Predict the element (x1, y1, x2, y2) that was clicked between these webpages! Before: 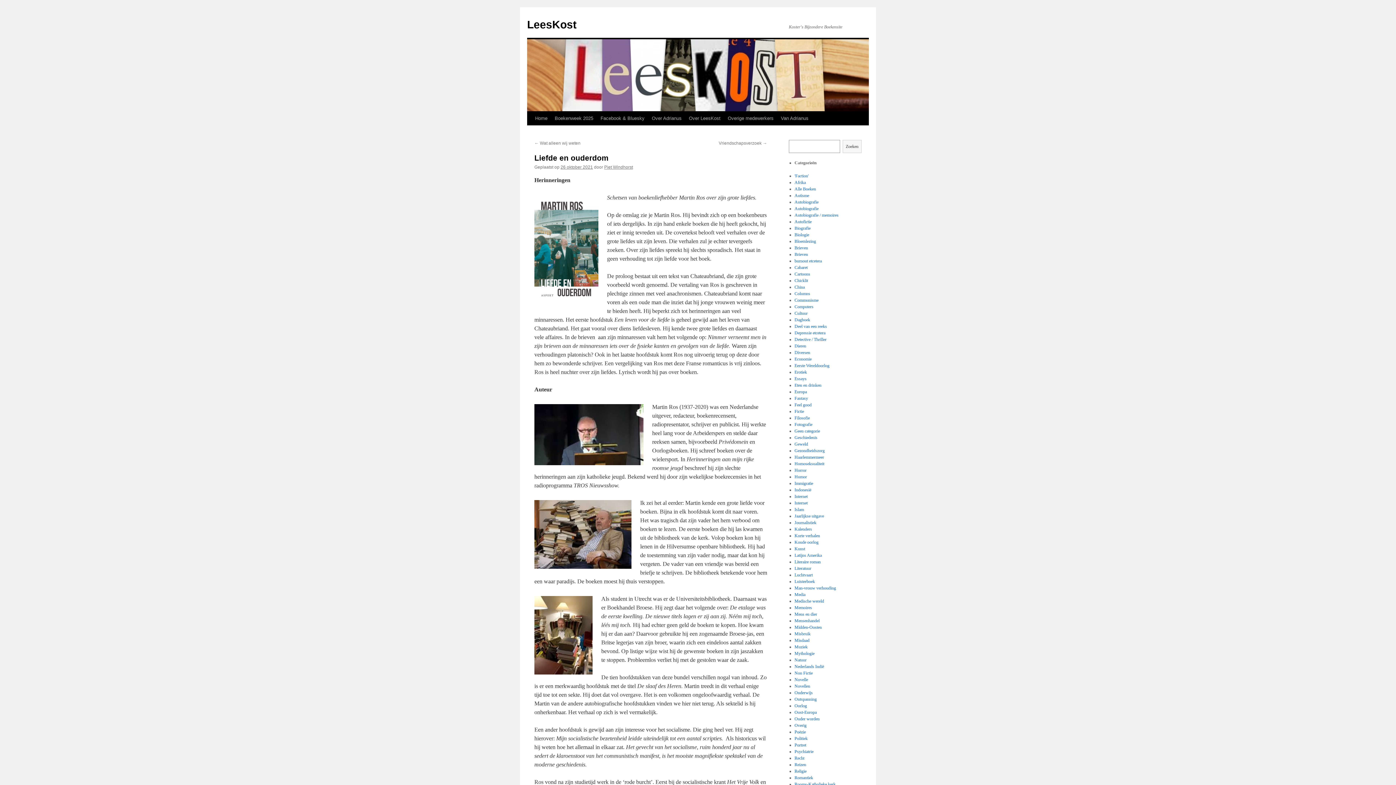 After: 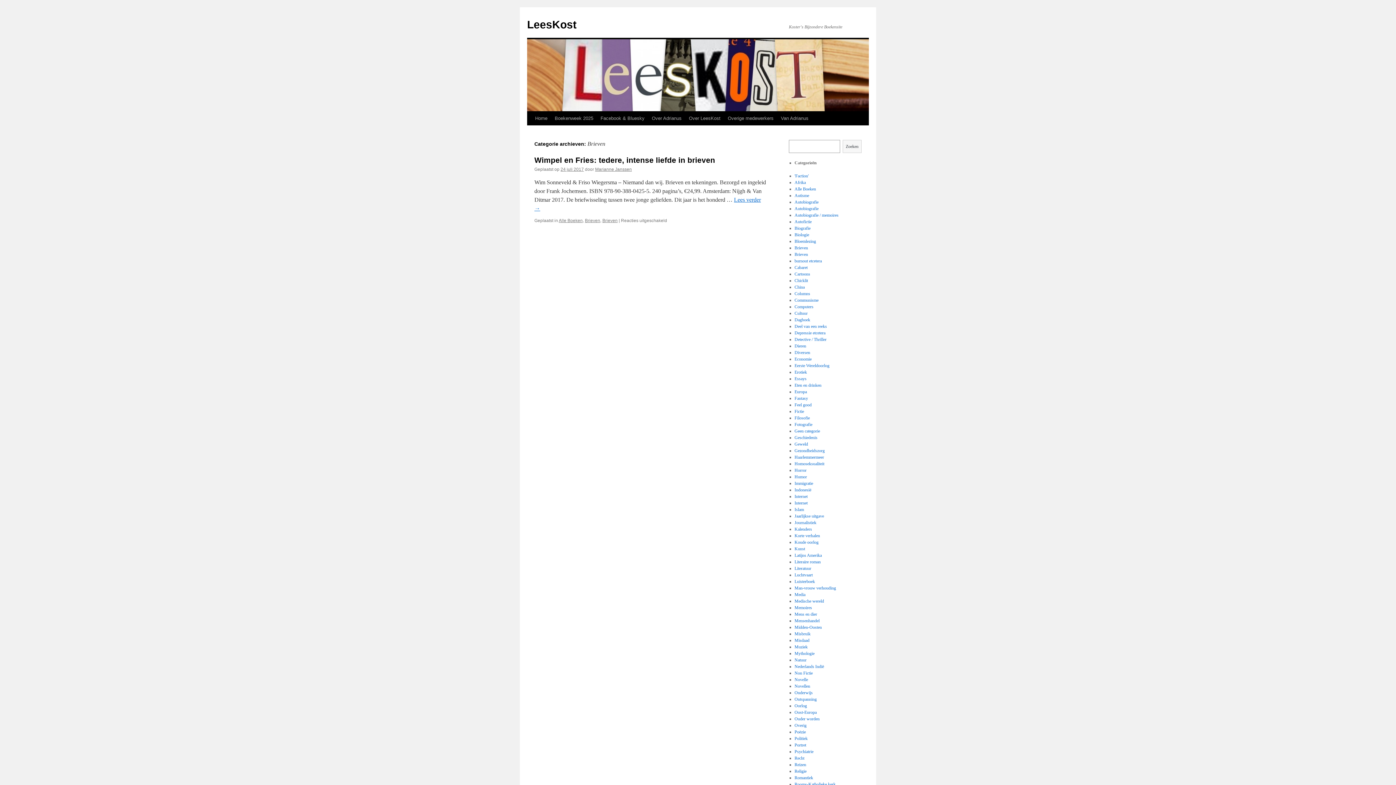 Action: bbox: (794, 252, 808, 257) label: Brieven